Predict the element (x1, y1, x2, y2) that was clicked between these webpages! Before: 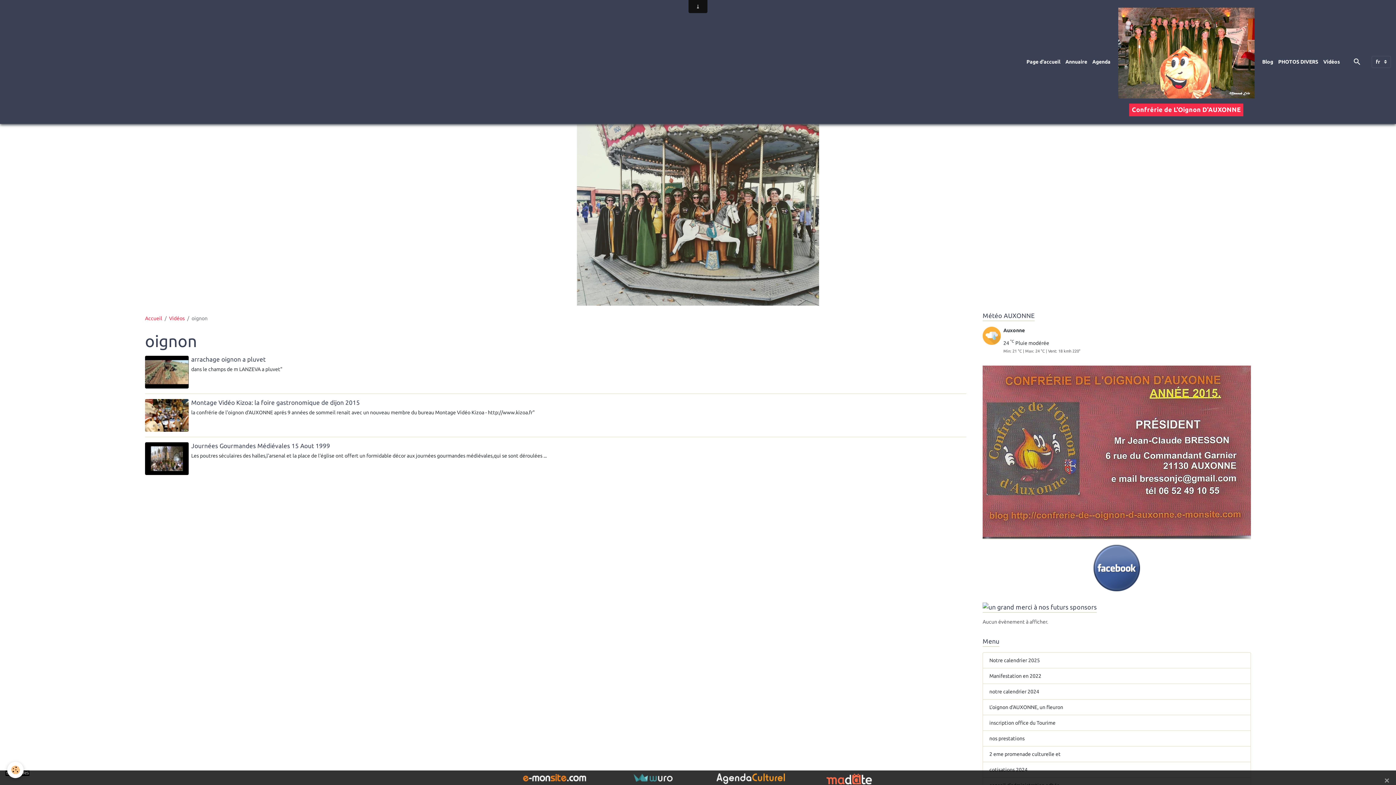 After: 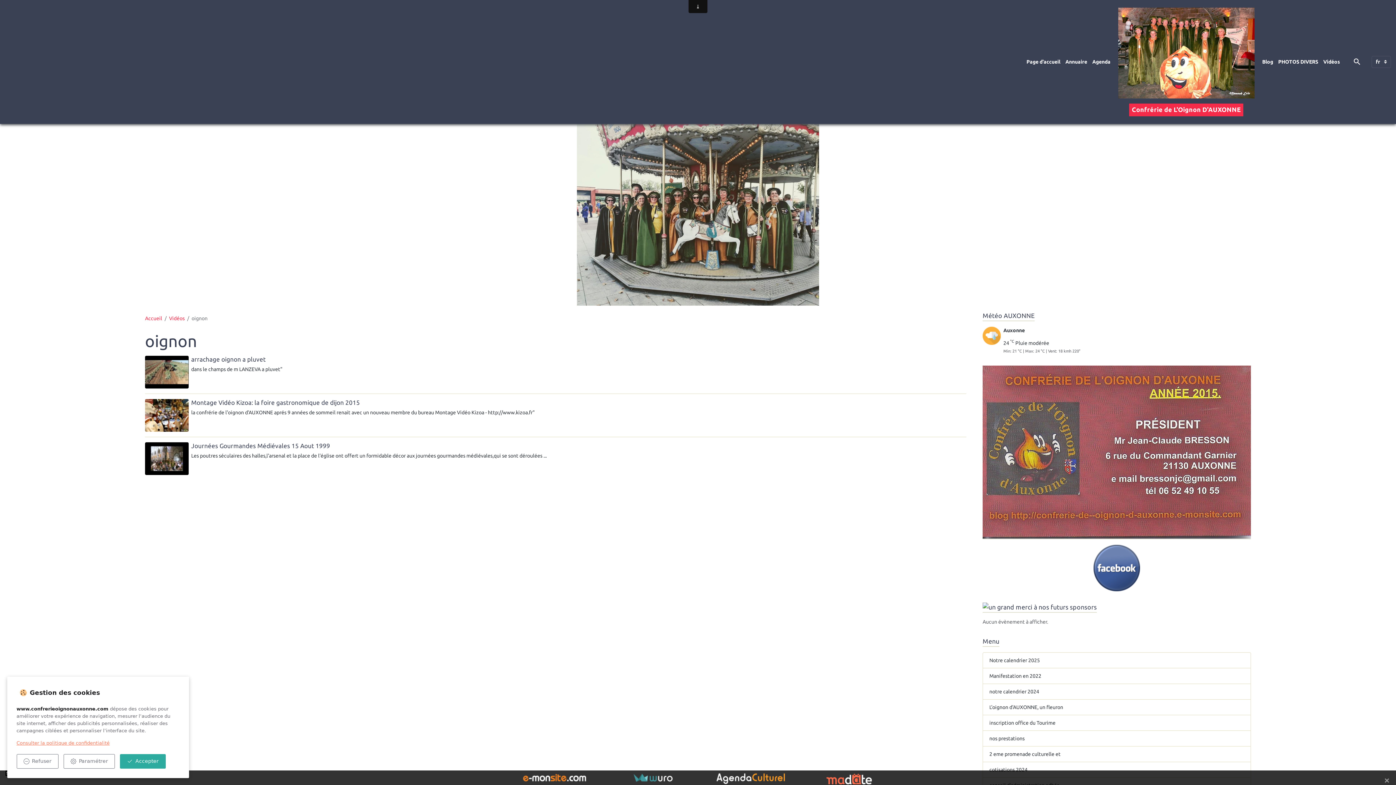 Action: label: Cookies bbox: (7, 762, 23, 778)